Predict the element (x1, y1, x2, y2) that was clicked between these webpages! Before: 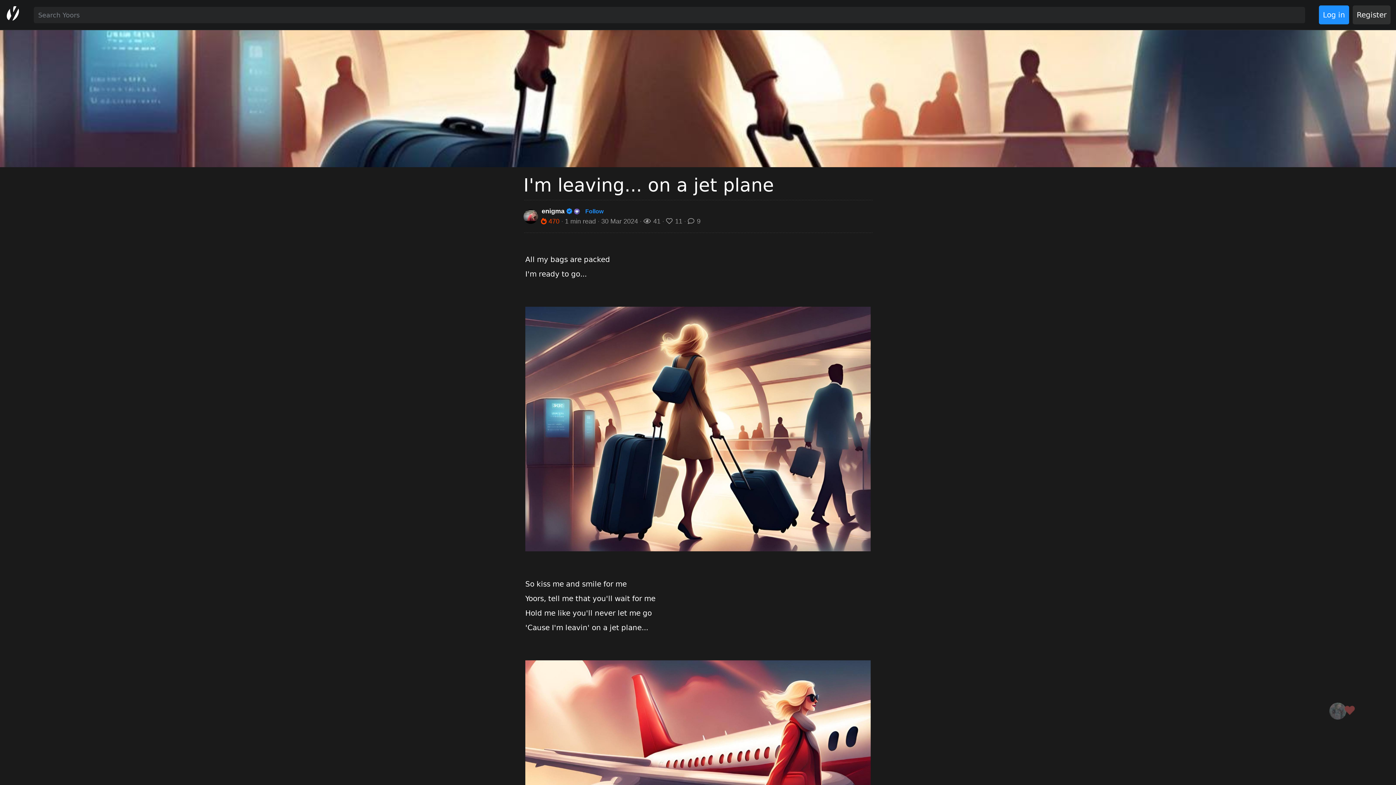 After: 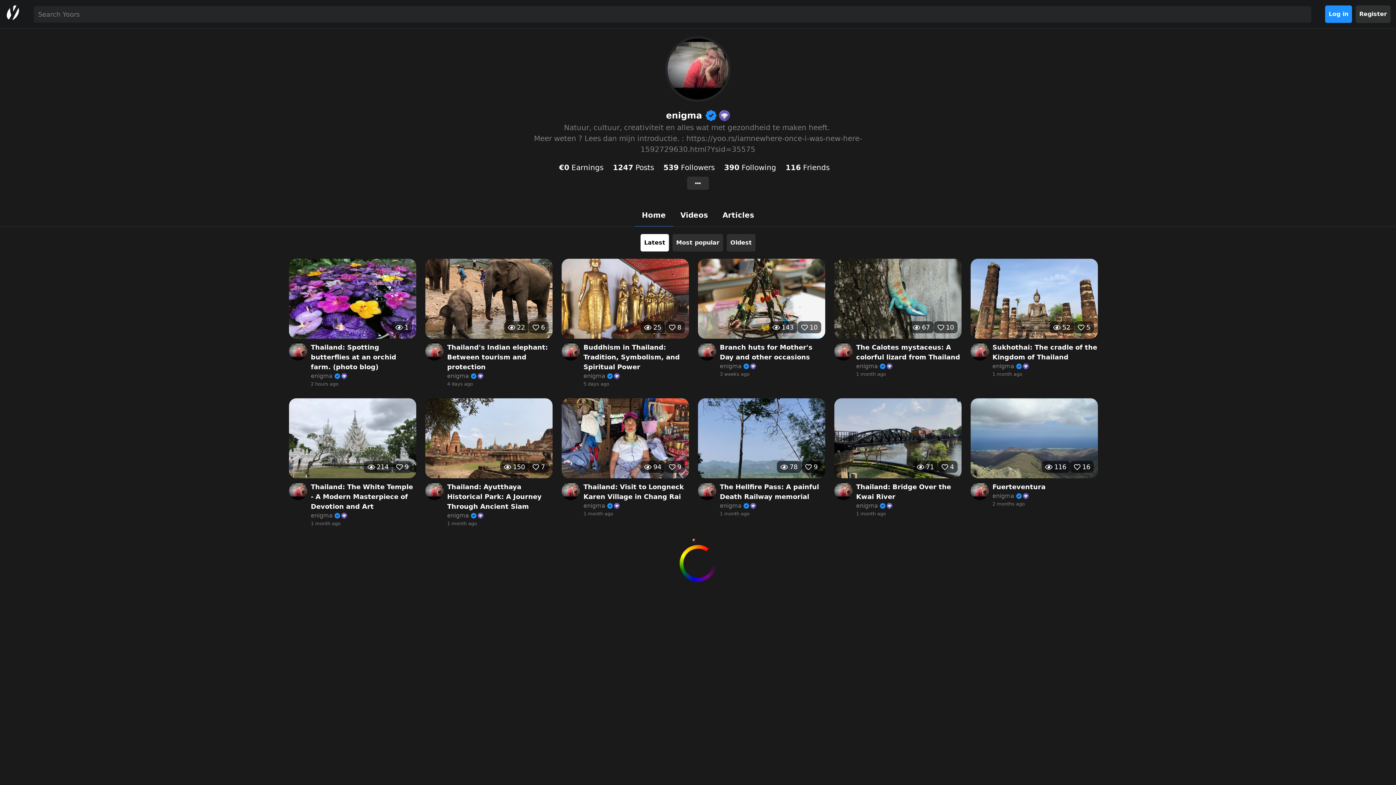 Action: bbox: (541, 207, 868, 215) label: enigma   Follow